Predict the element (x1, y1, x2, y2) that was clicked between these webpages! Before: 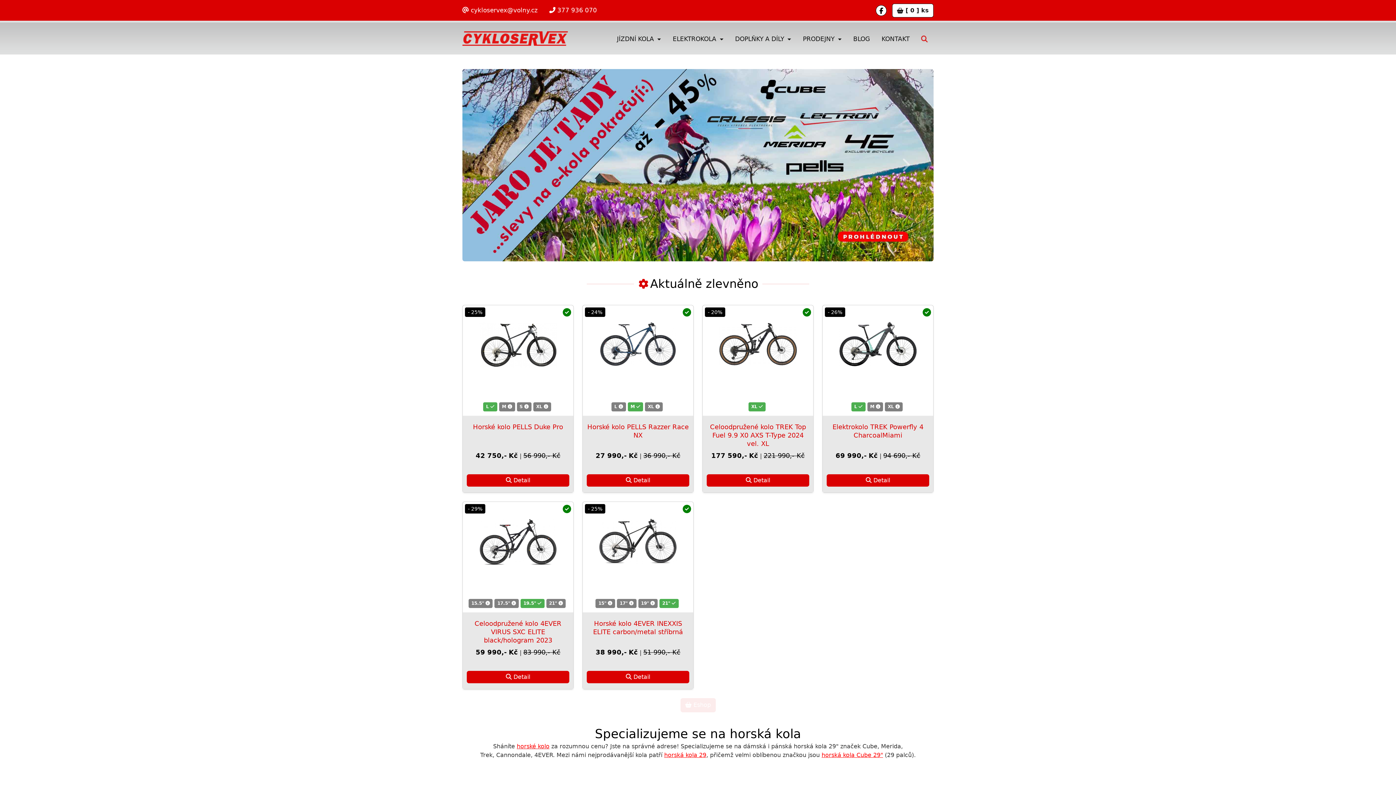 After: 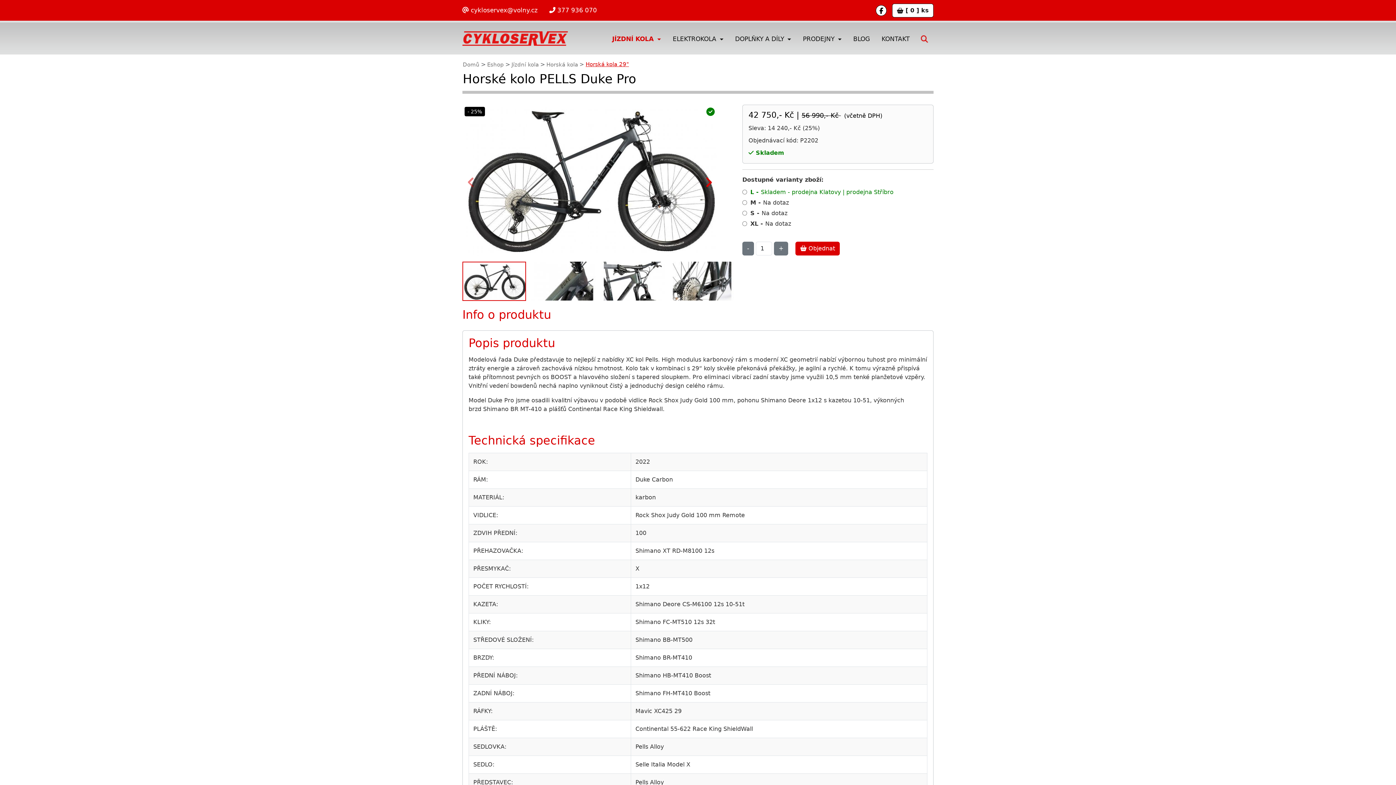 Action: bbox: (466, 309, 569, 380)